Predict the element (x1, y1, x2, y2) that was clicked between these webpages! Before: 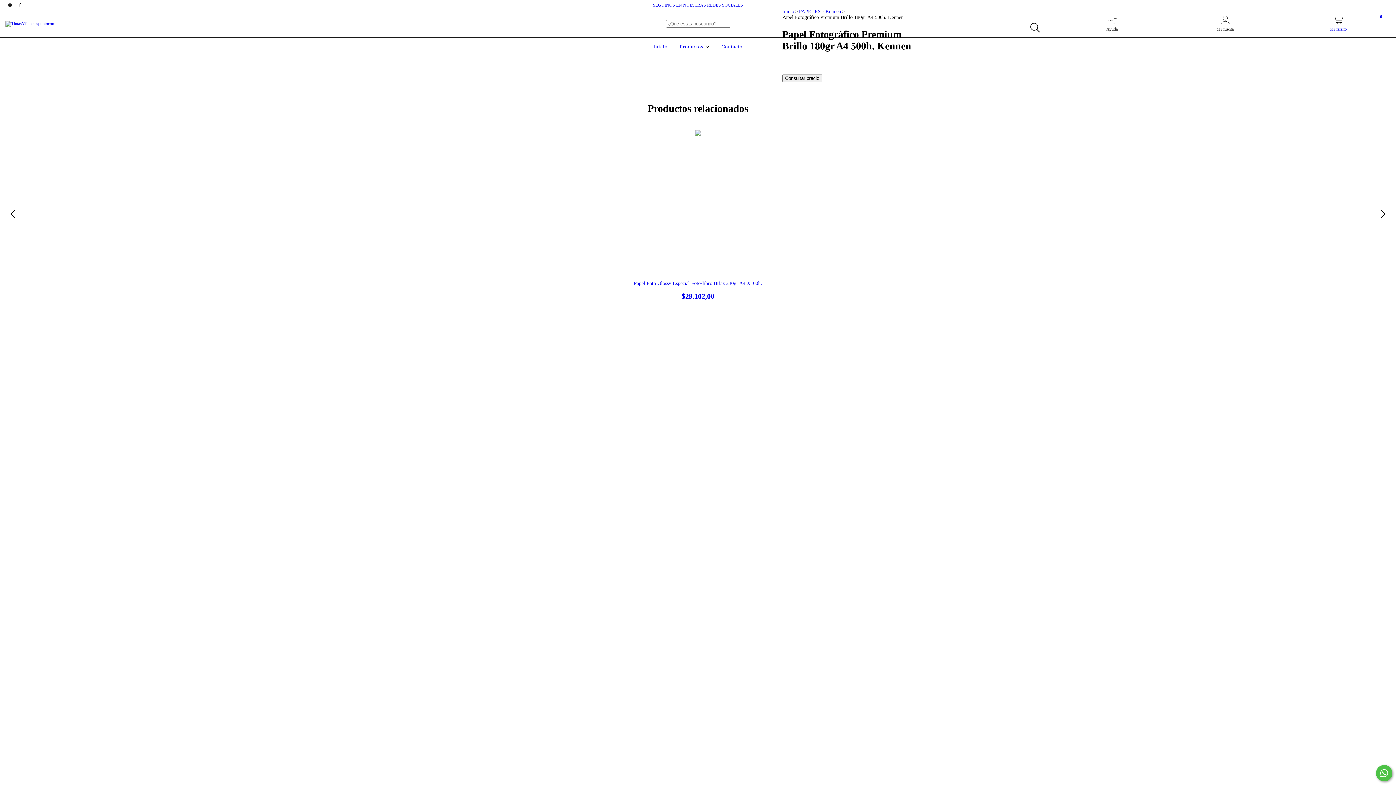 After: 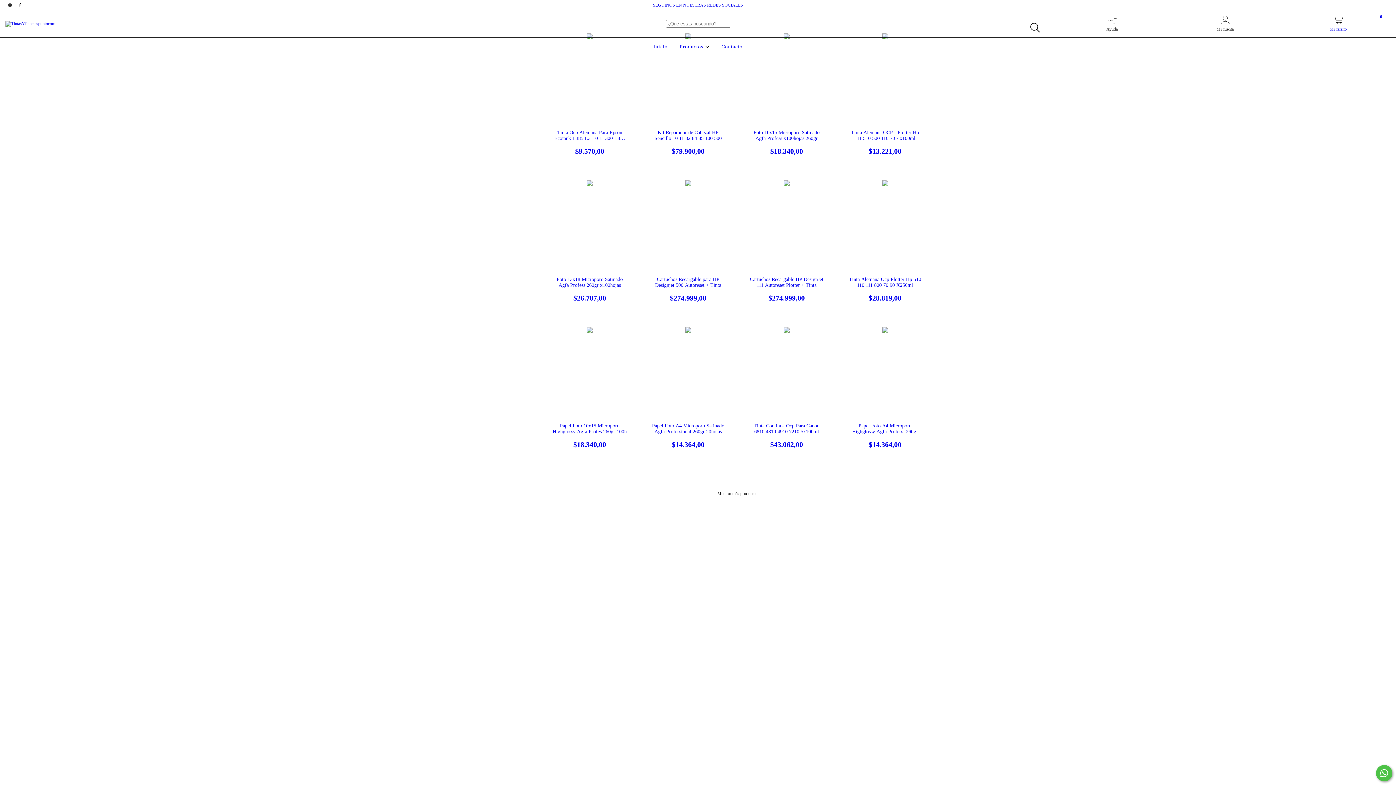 Action: bbox: (677, 44, 711, 49) label: Productos 